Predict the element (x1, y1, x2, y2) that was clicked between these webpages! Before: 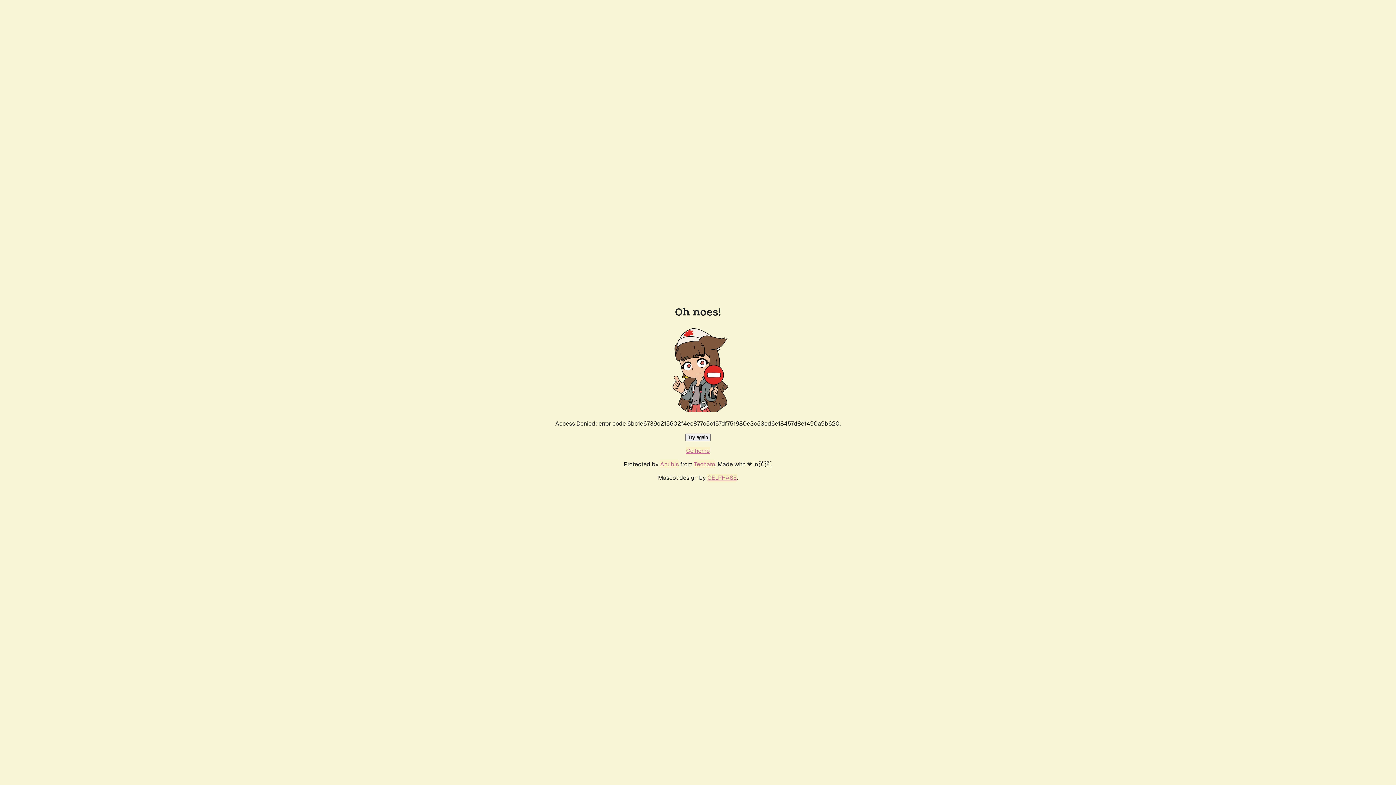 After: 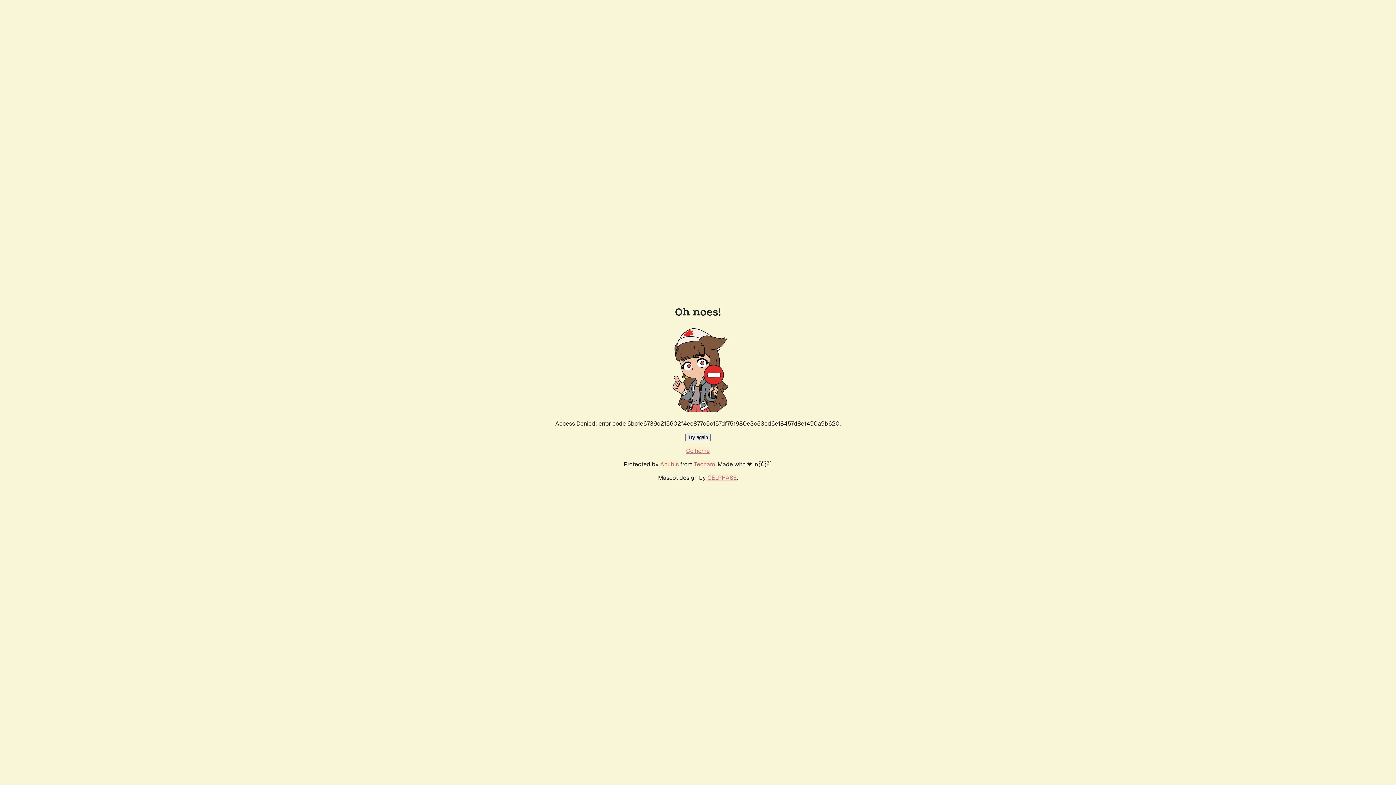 Action: label: Go home bbox: (686, 447, 710, 454)